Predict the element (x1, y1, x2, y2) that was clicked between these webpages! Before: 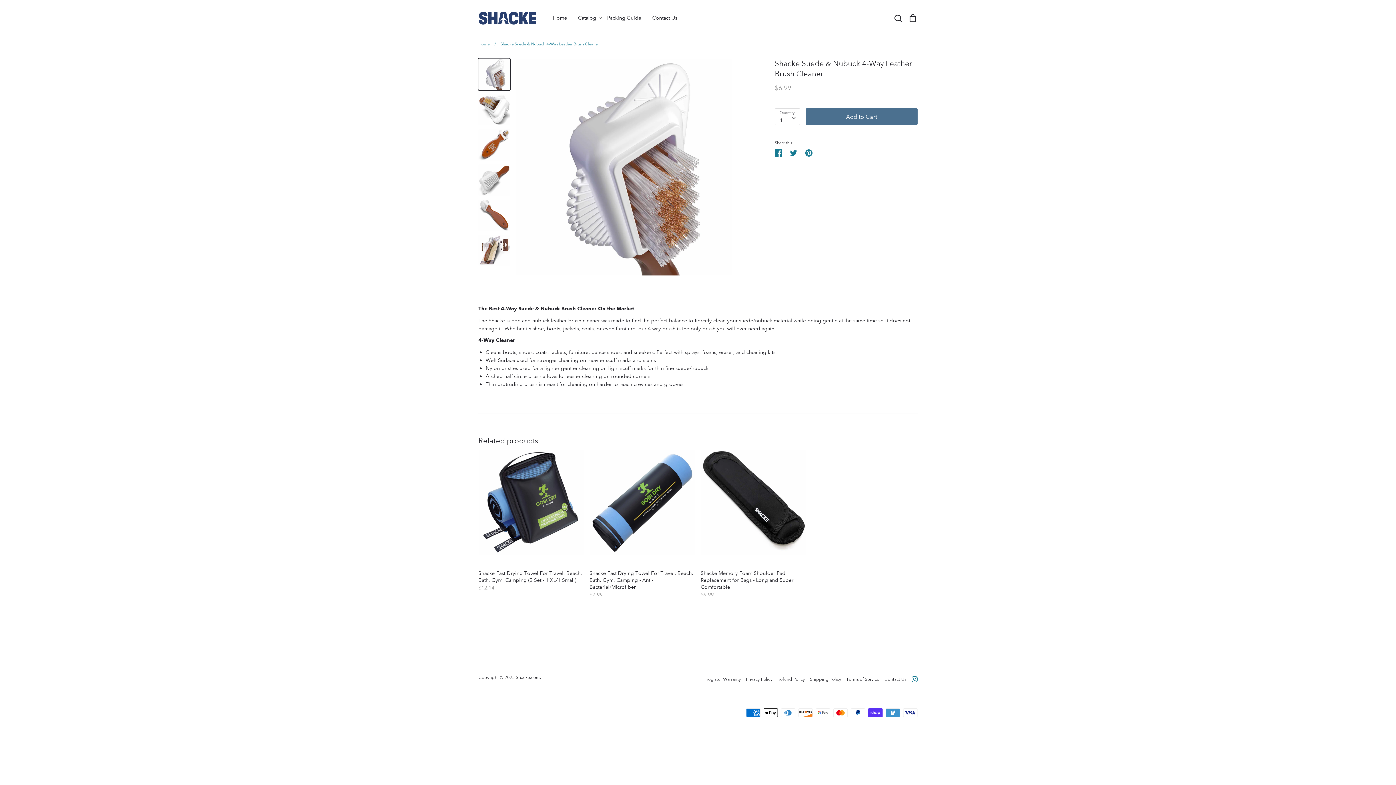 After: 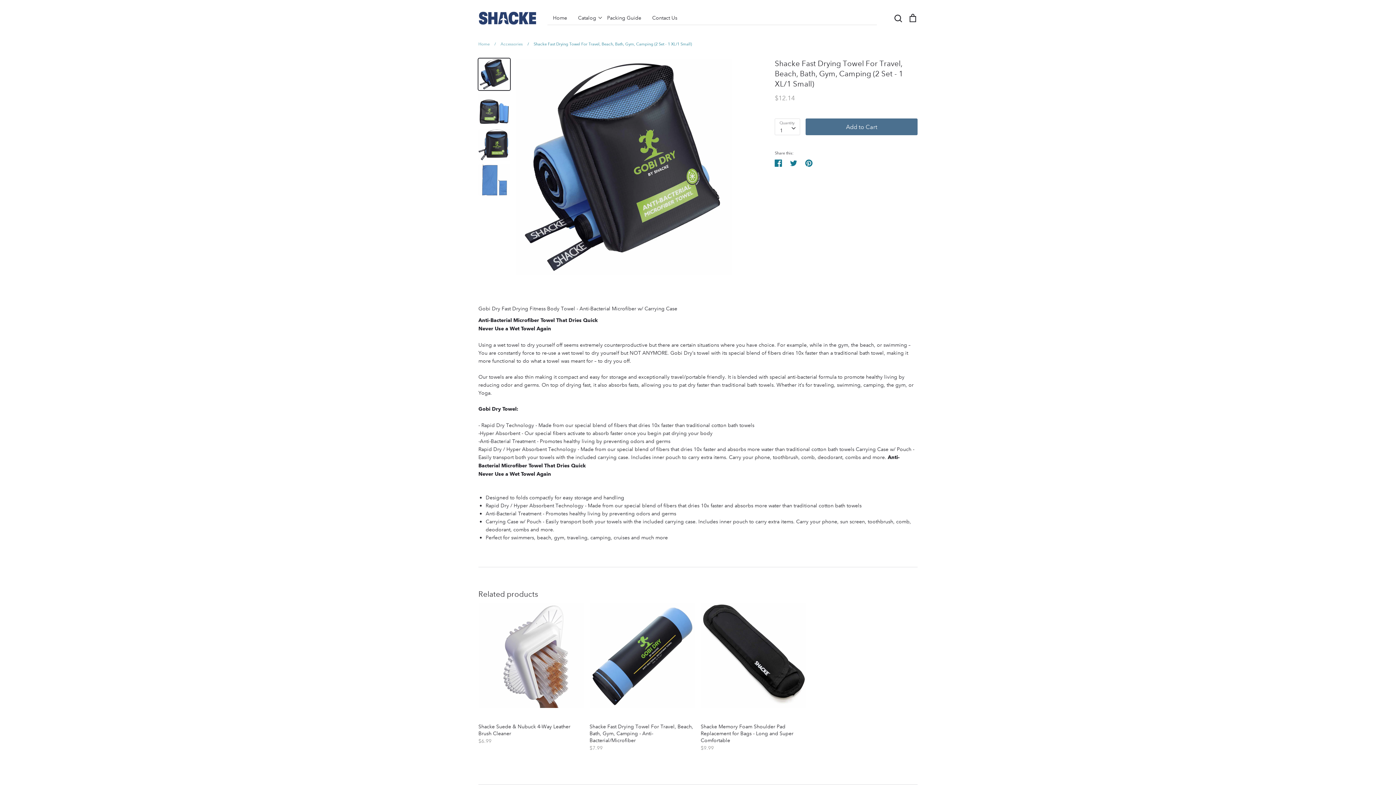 Action: bbox: (478, 449, 584, 591) label: Shacke Fast Drying Towel For Travel, Beach, Bath, Gym, Camping (2 Set - 1 XL/1 Small)
$12.14